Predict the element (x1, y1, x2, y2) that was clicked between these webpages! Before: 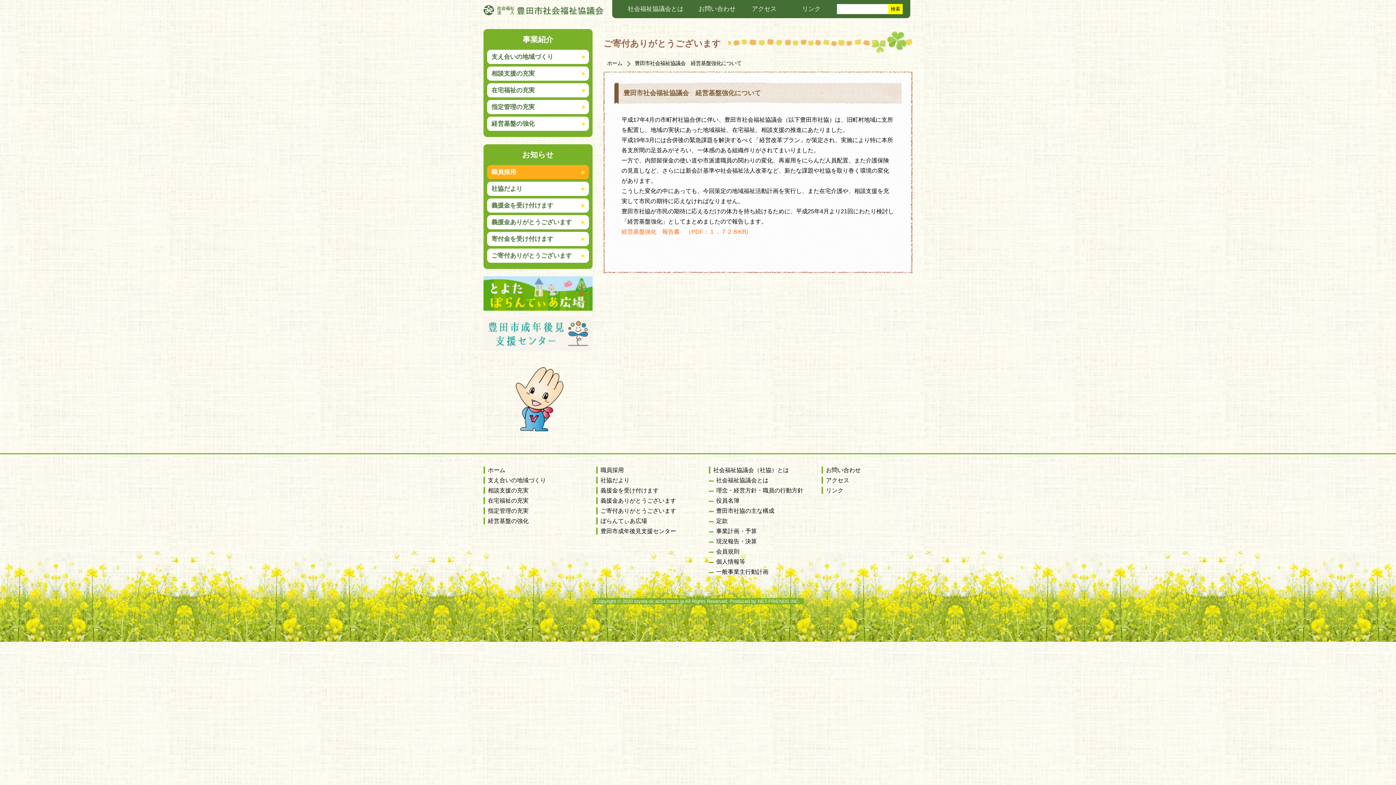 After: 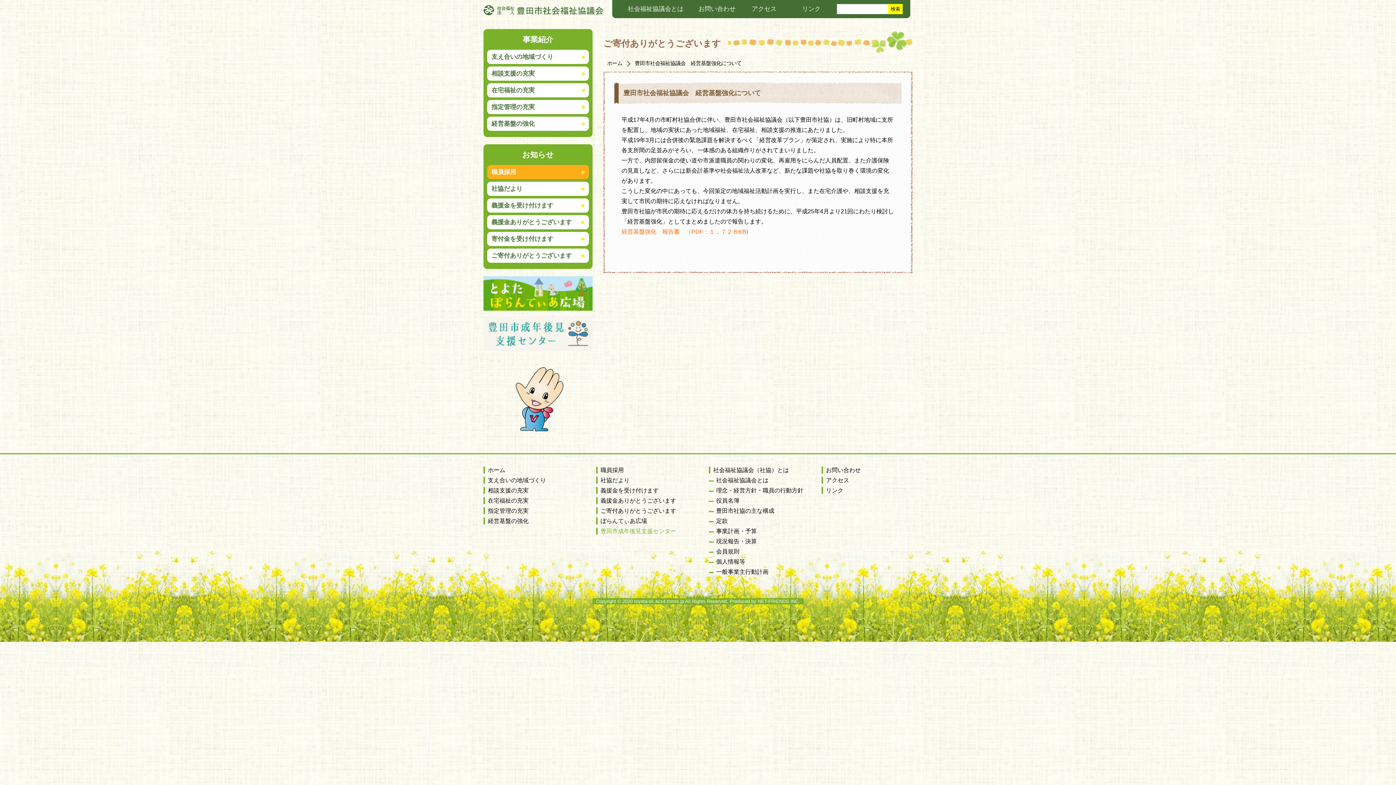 Action: bbox: (596, 528, 679, 534) label: 豊田市成年後見支援センター